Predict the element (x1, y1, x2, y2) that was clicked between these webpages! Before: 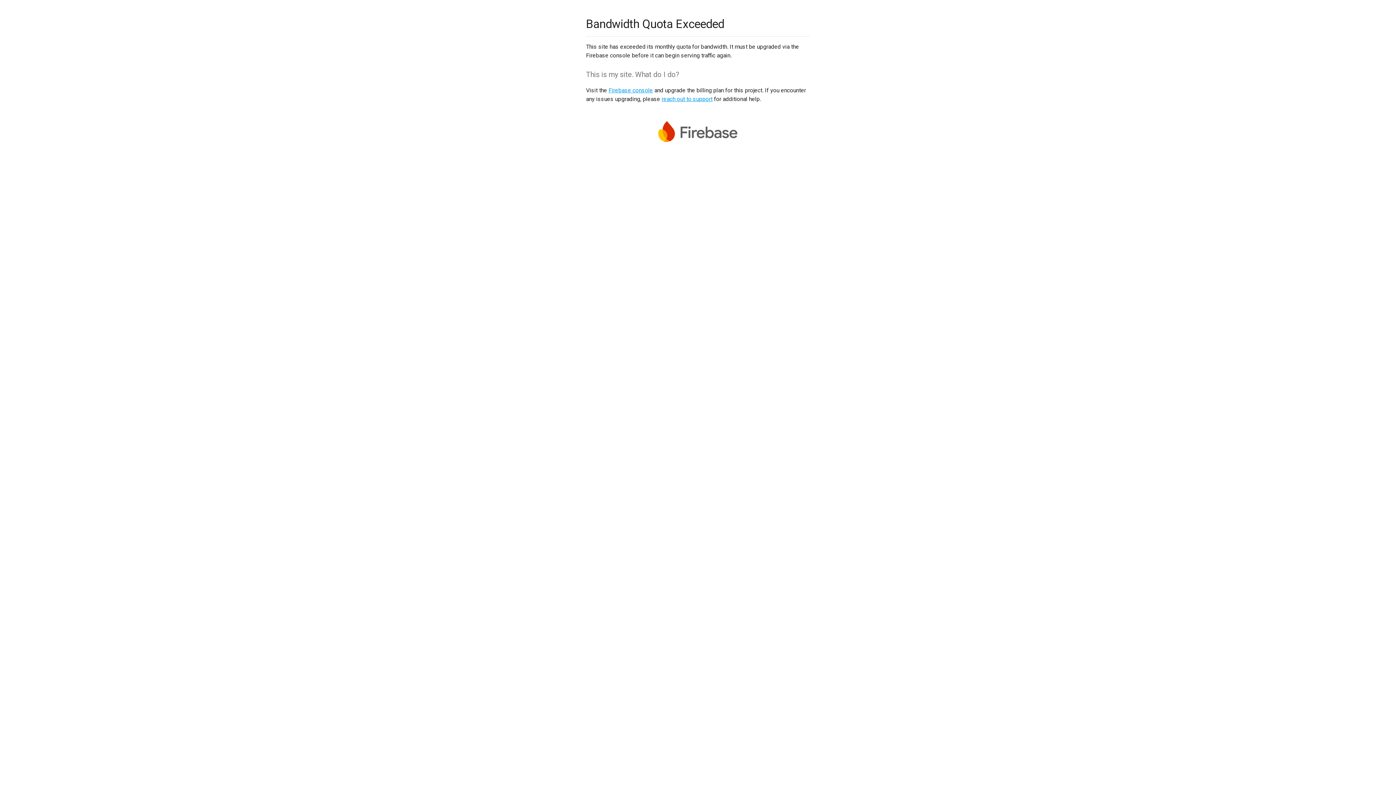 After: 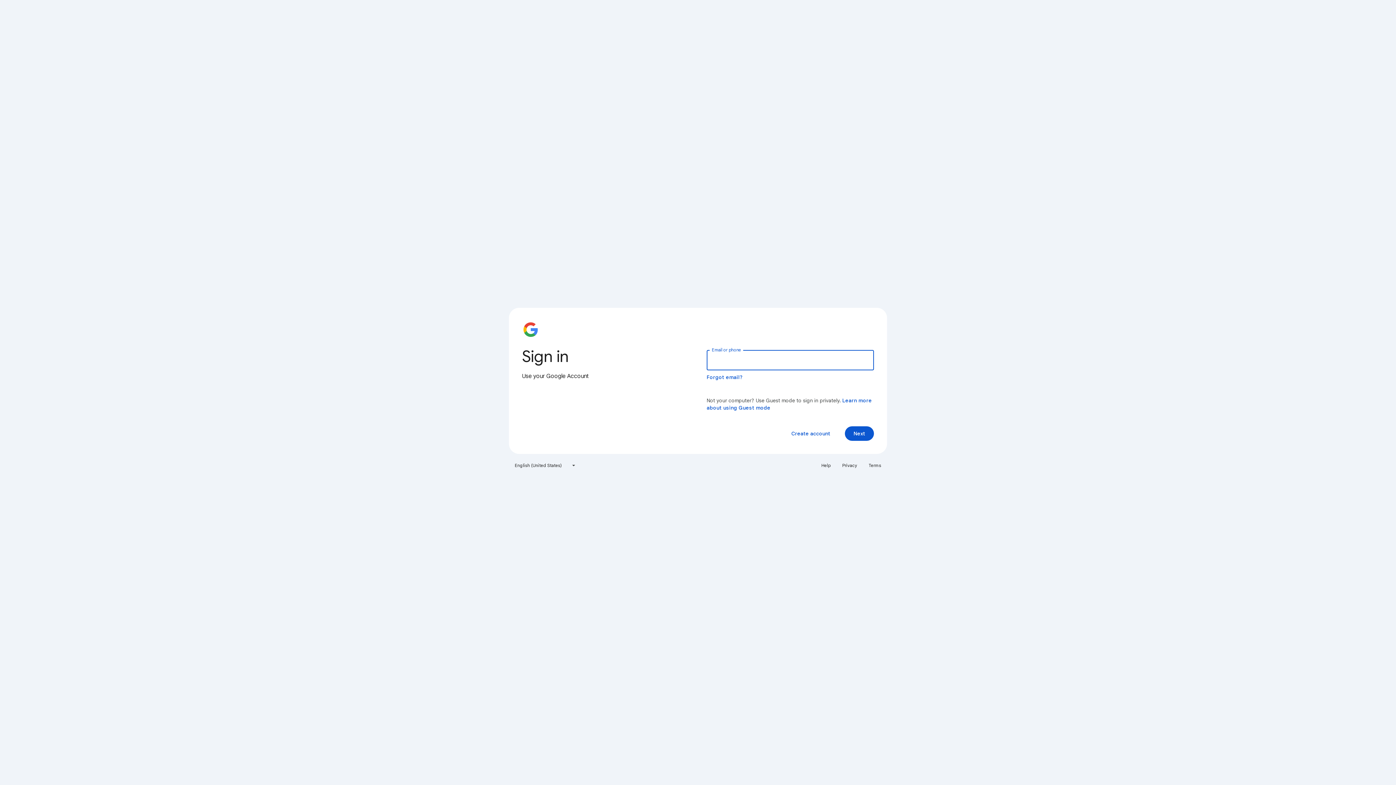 Action: bbox: (608, 86, 653, 93) label: Firebase console